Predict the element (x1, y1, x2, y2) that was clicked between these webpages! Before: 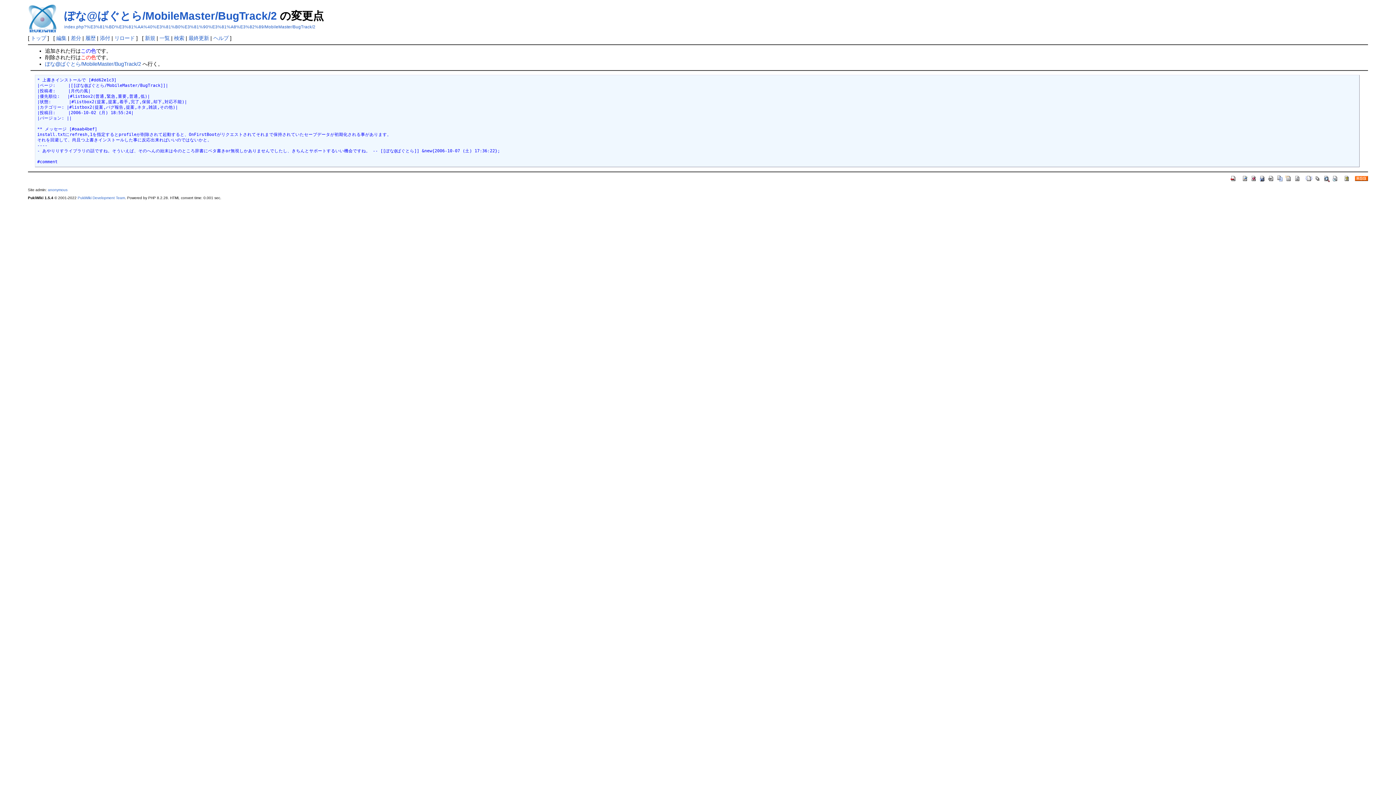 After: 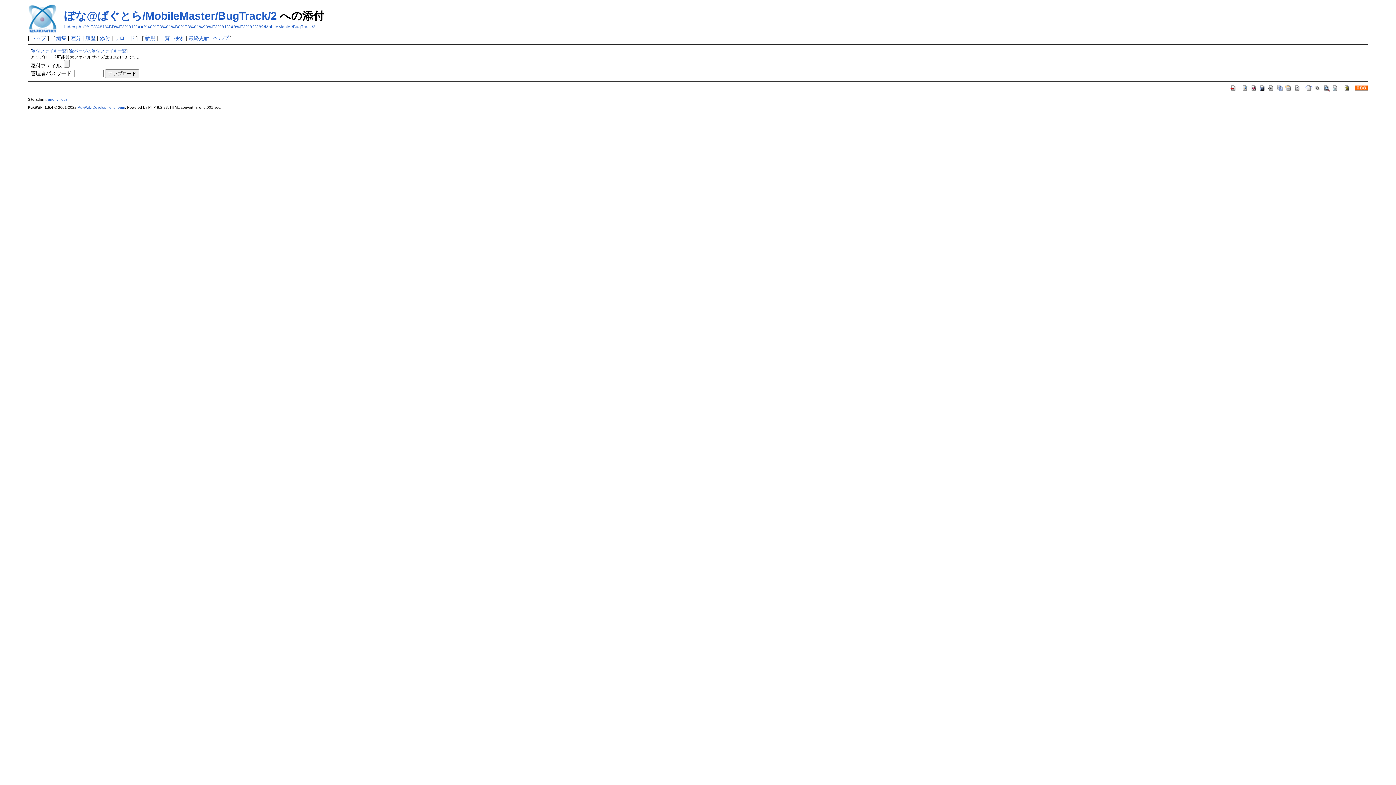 Action: bbox: (99, 35, 110, 41) label: 添付